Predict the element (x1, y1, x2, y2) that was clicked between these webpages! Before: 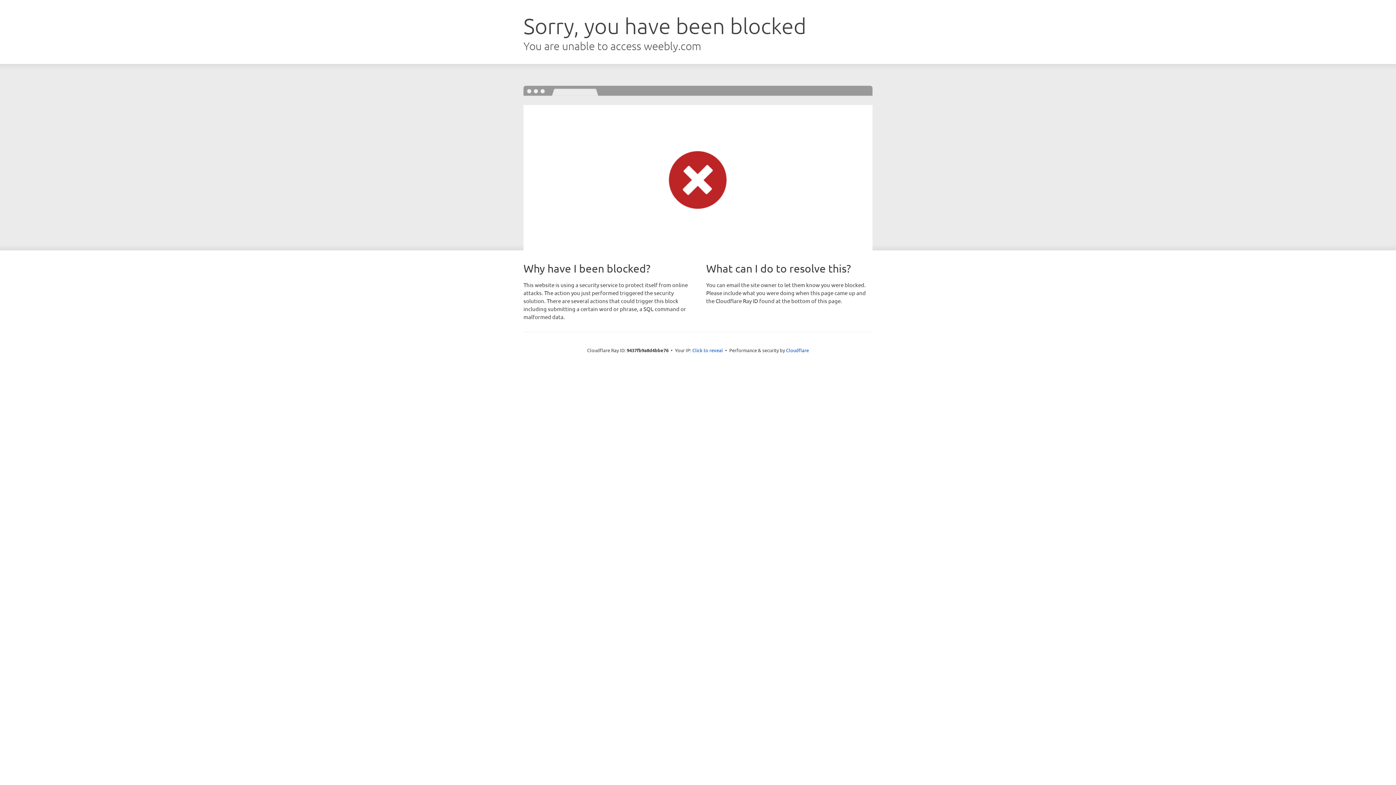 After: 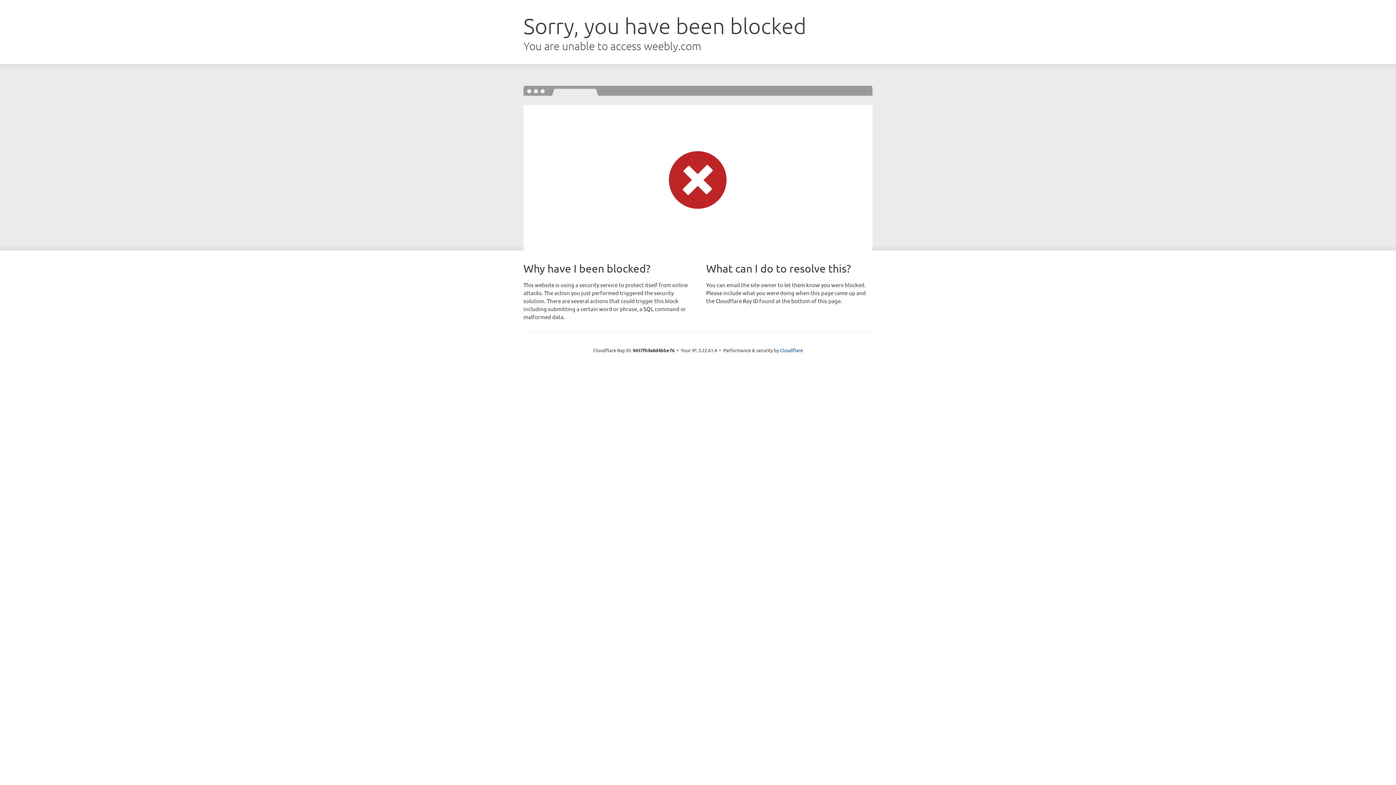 Action: label: Click to reveal bbox: (692, 346, 723, 353)